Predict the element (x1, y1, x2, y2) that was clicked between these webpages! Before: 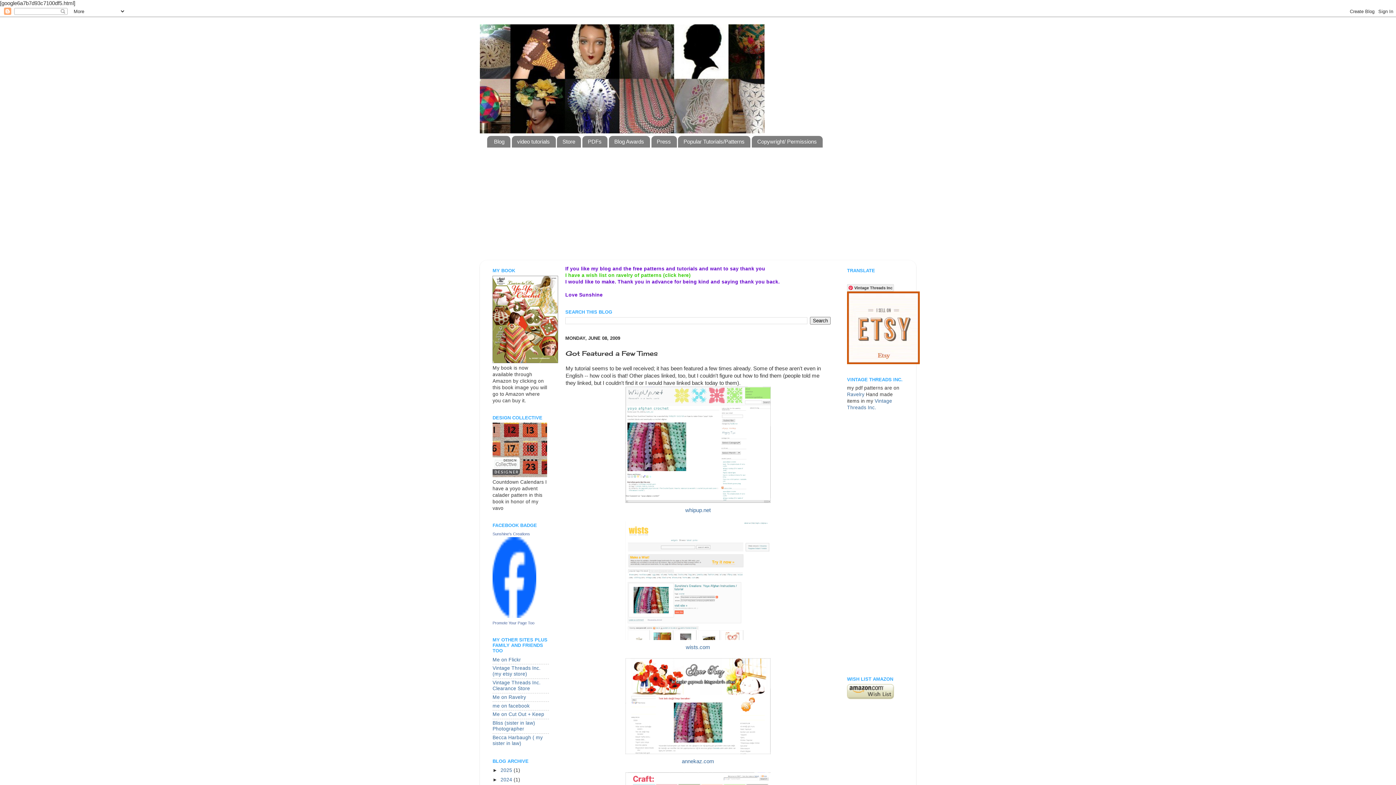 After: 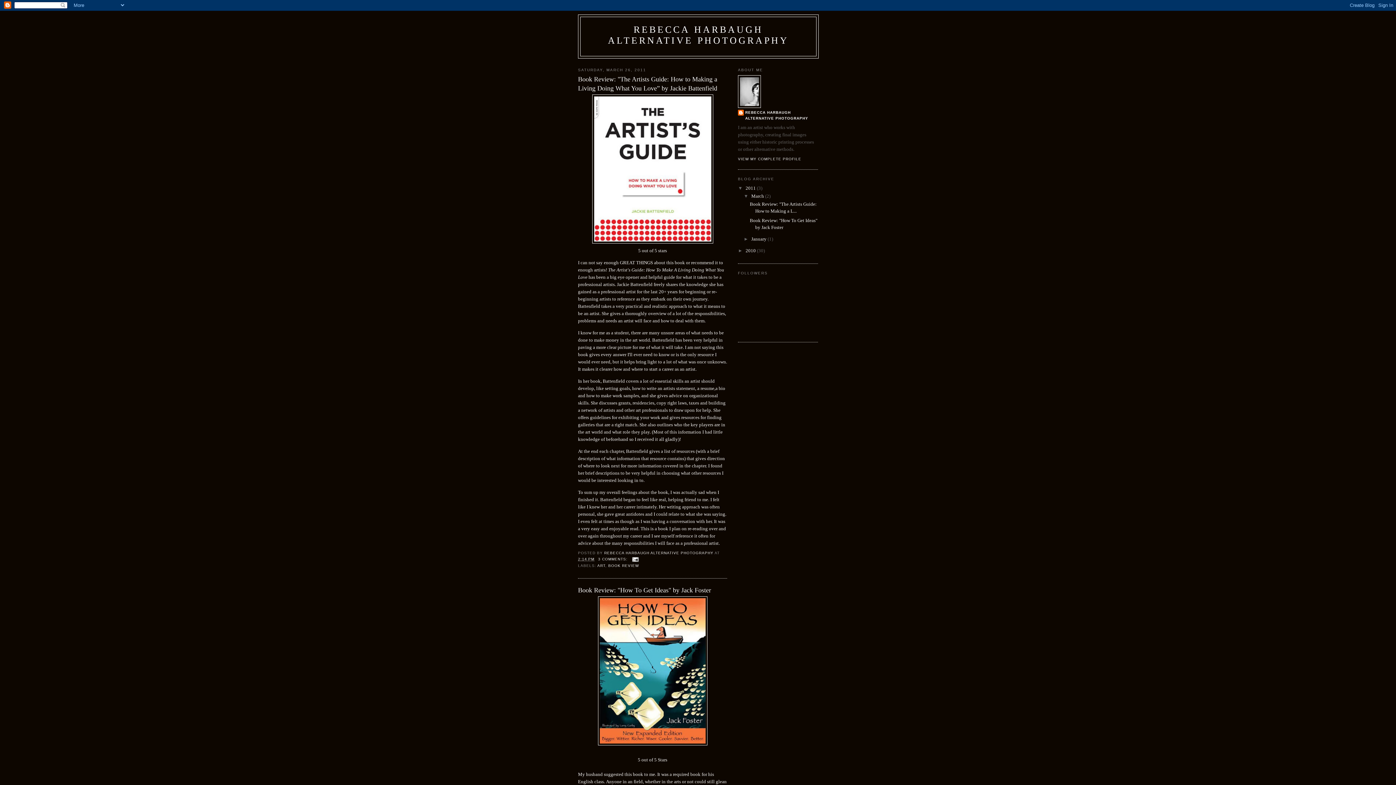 Action: bbox: (492, 735, 542, 746) label: Becca Harbaugh ( my sister in law)